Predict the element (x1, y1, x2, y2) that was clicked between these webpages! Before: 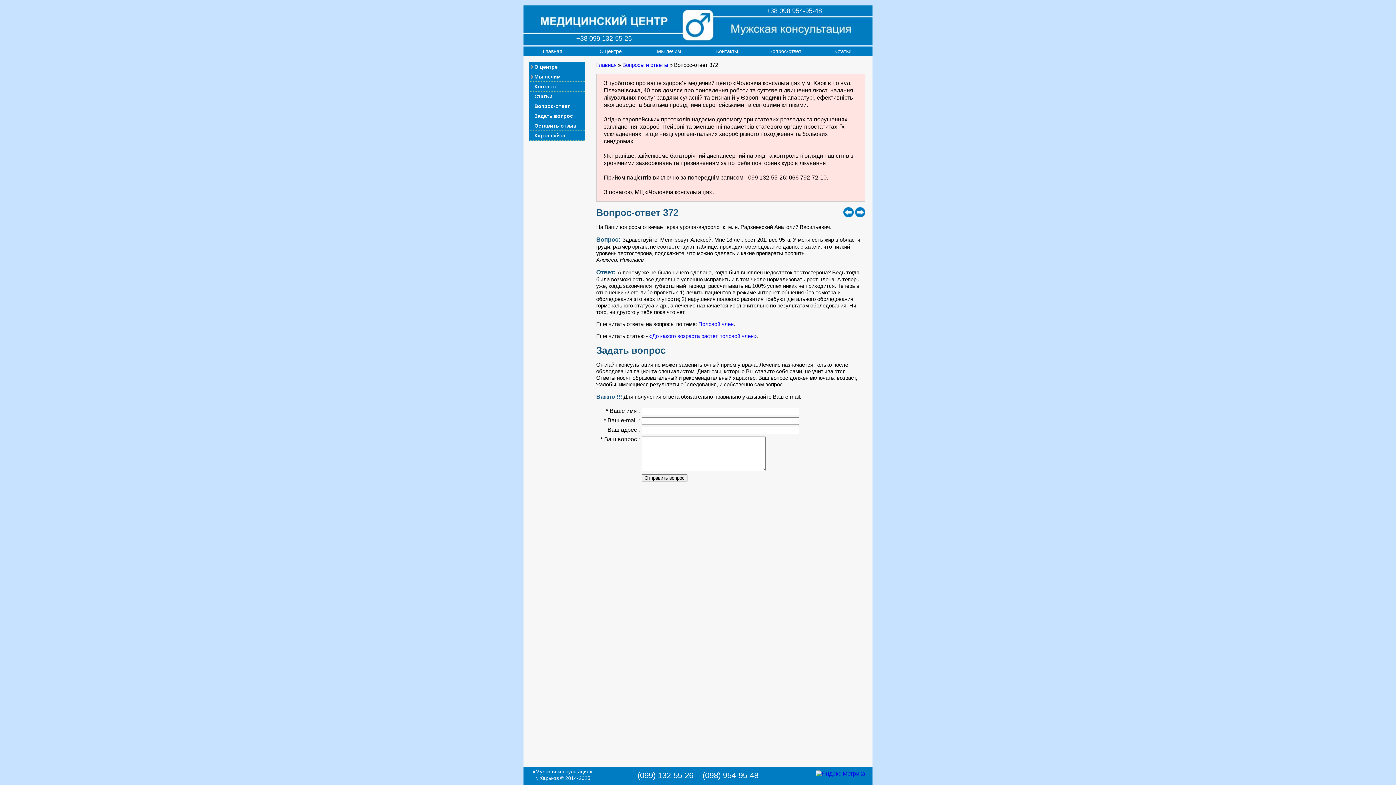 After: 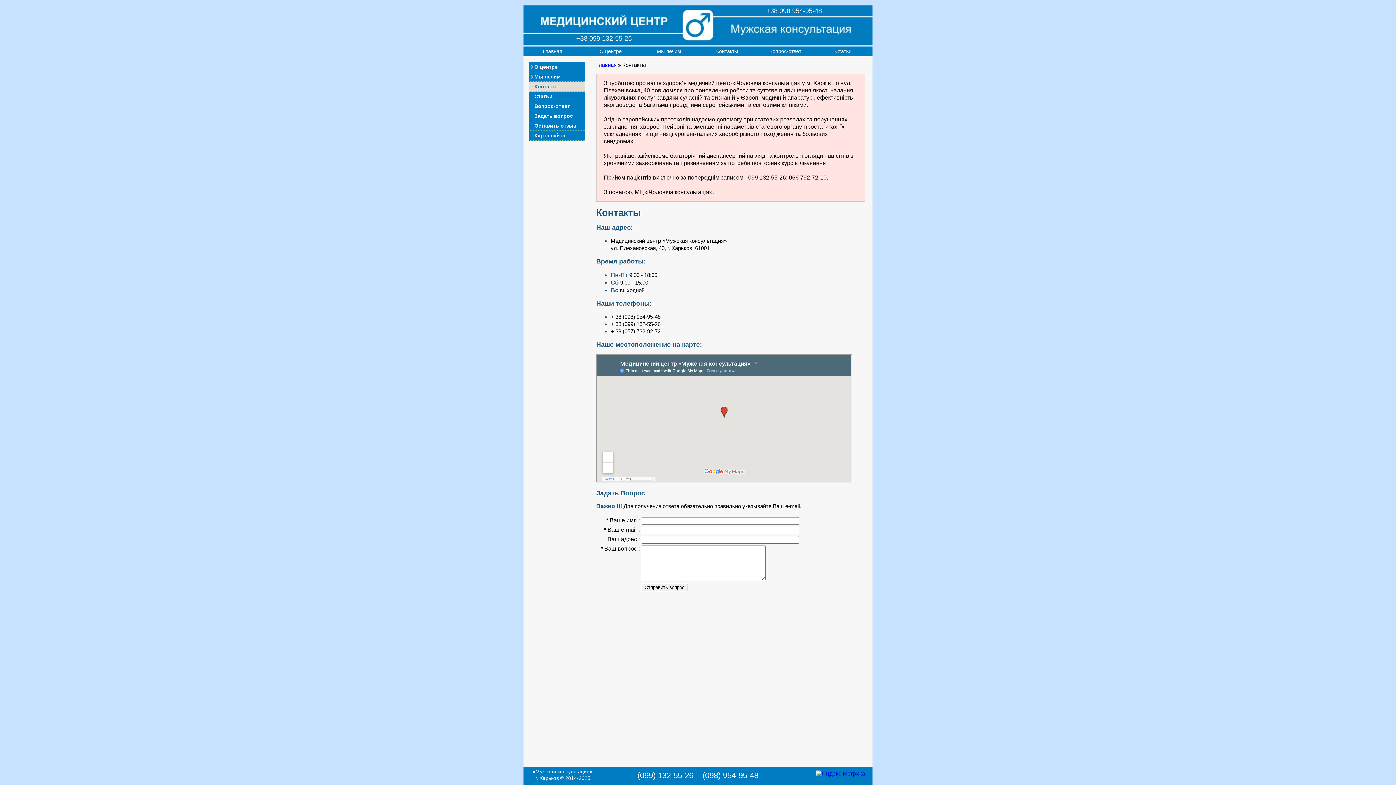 Action: bbox: (529, 81, 585, 91) label: Контакты